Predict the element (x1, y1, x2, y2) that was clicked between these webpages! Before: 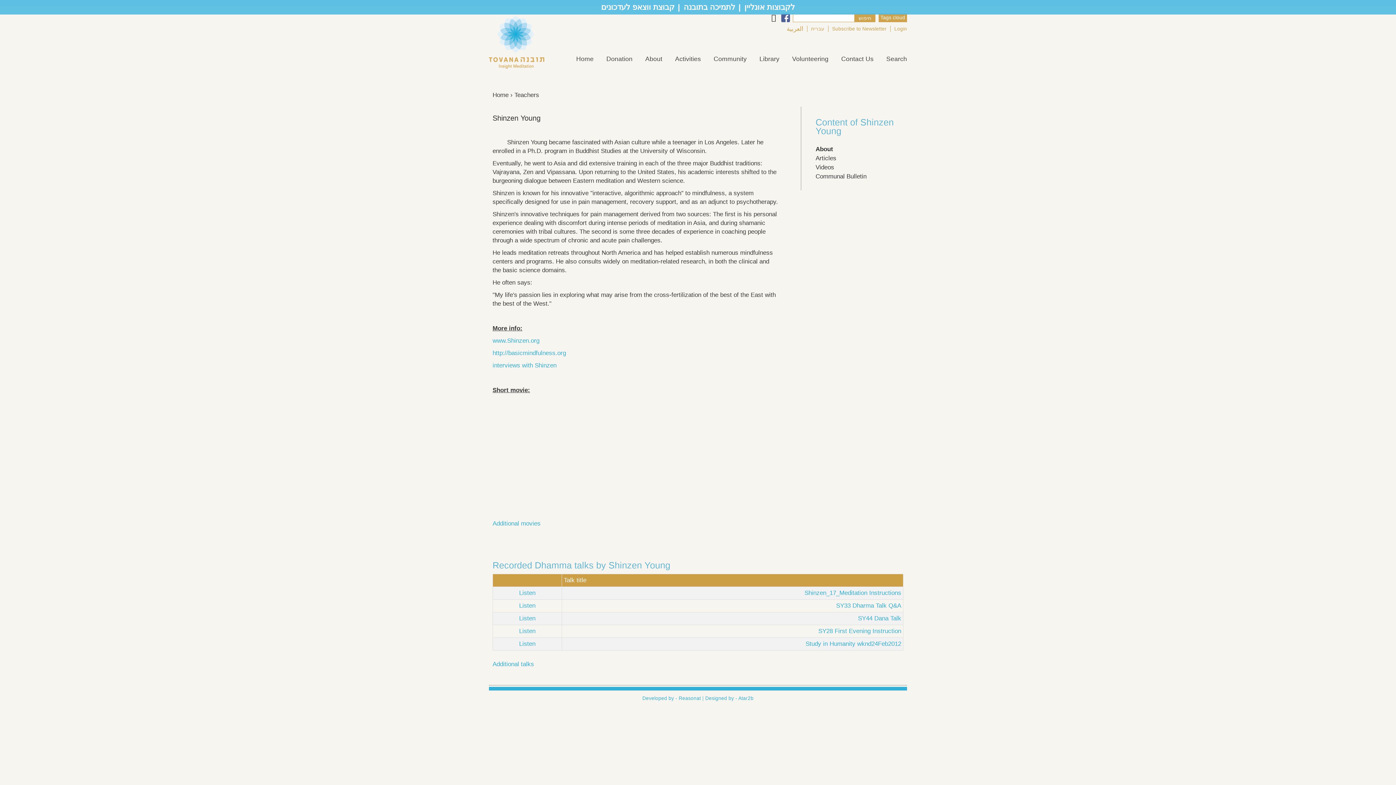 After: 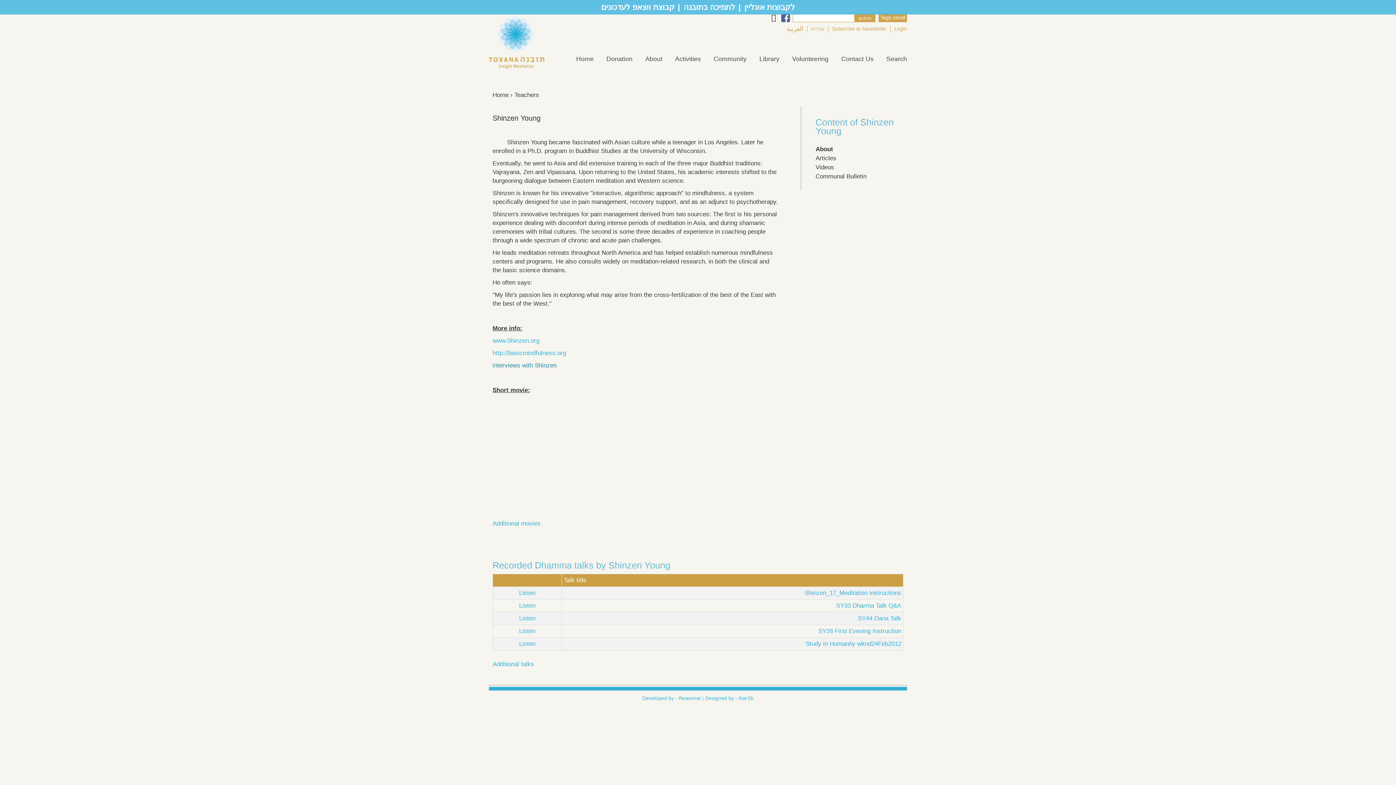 Action: bbox: (492, 362, 556, 369) label: interviews with Shinzen